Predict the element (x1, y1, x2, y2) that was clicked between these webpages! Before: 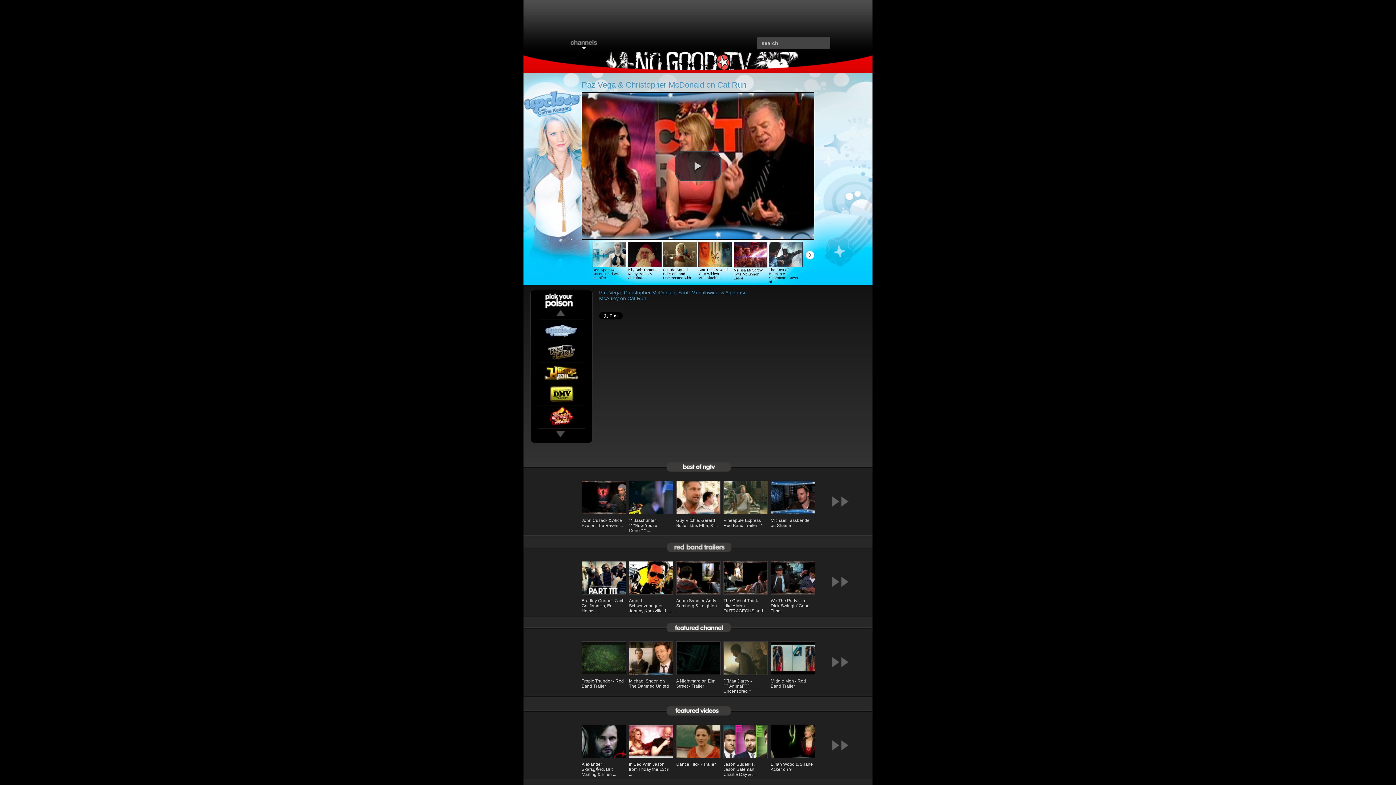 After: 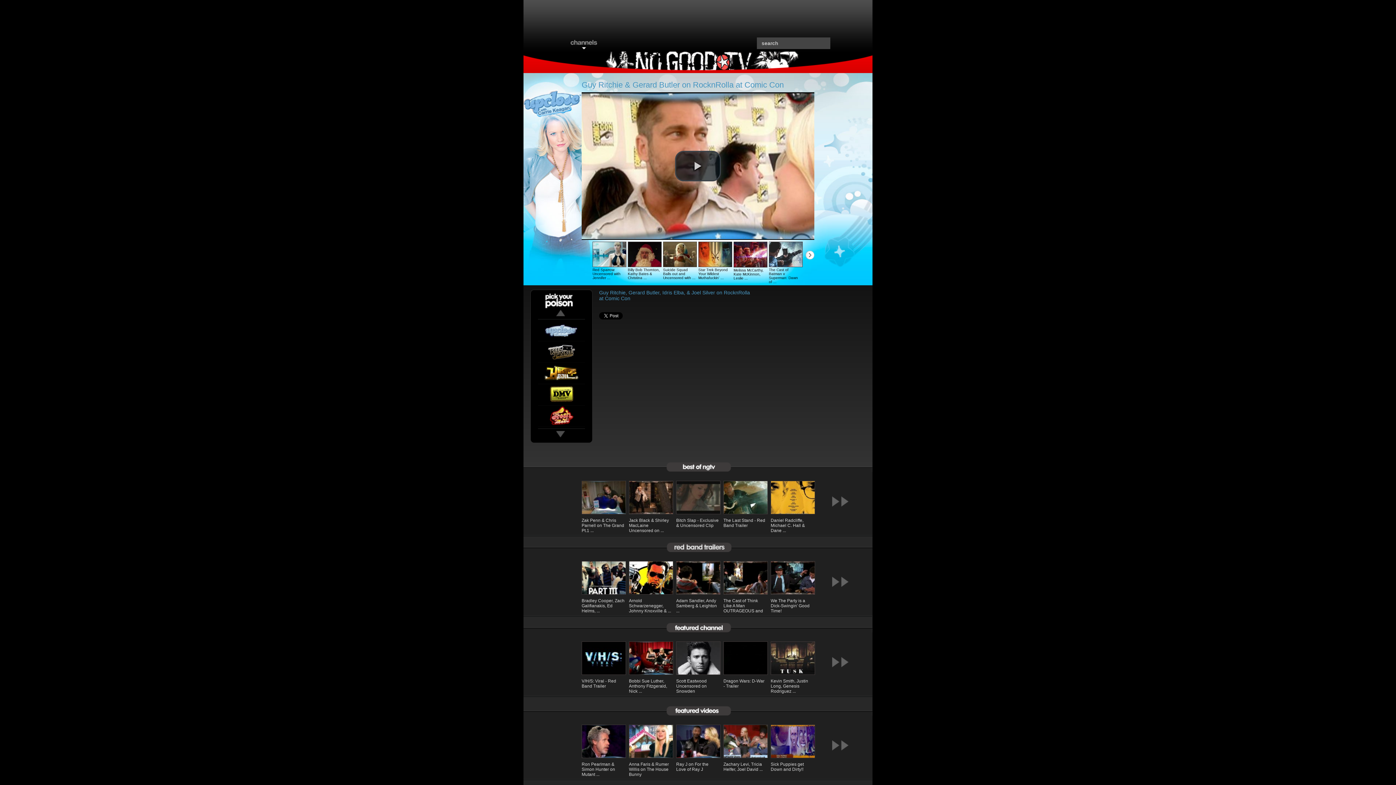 Action: bbox: (676, 518, 717, 528) label: Guy Ritchie, Gerard Butler, Idris Elba, & ...